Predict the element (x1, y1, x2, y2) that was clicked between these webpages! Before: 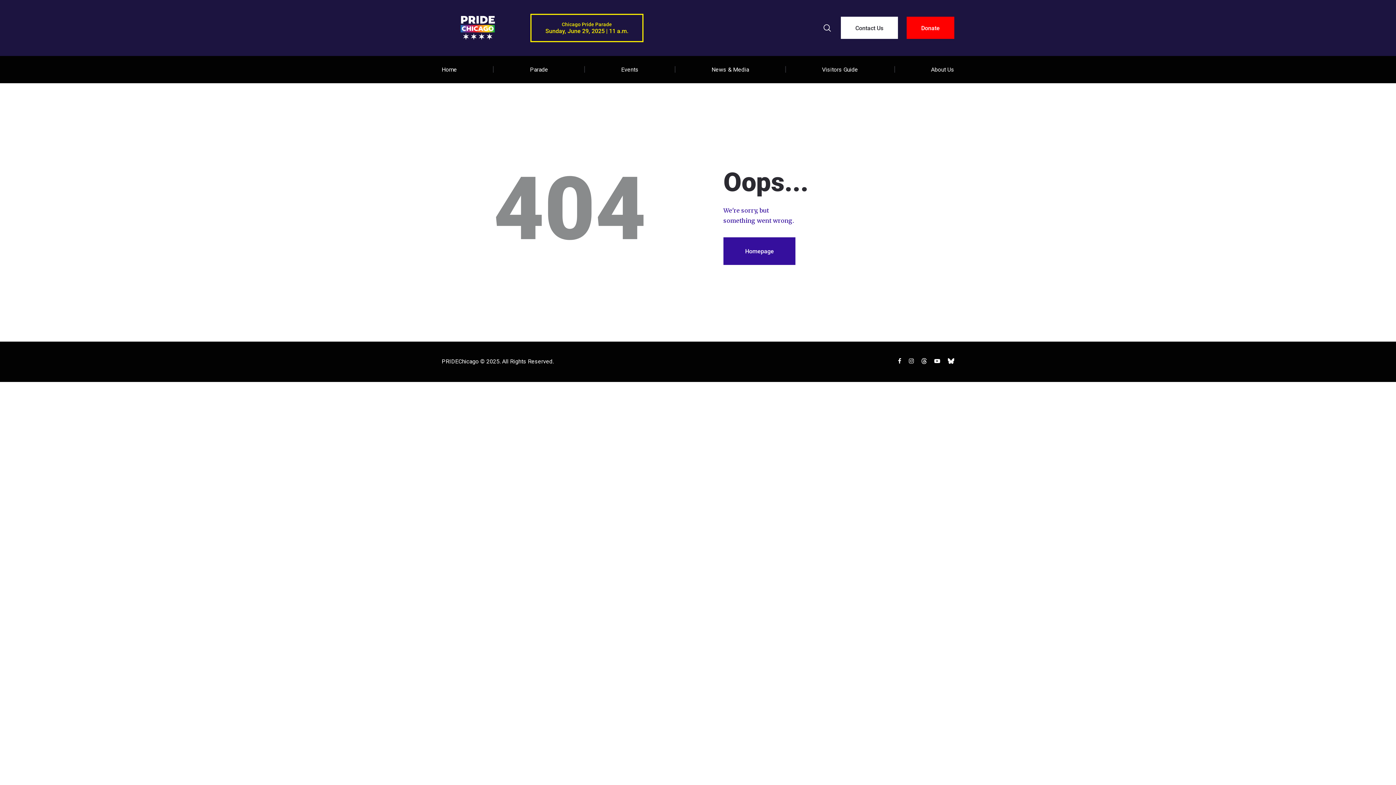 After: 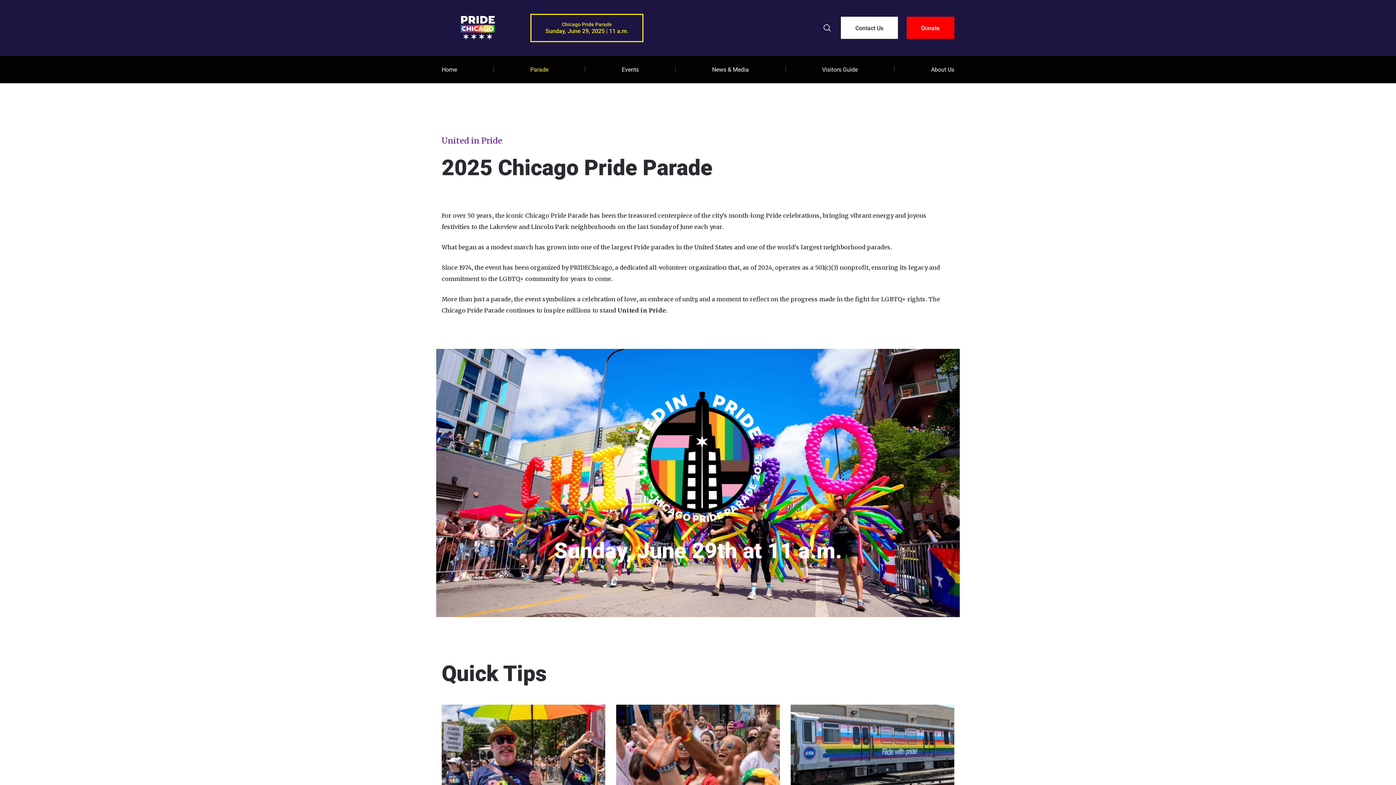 Action: bbox: (530, 13, 643, 42) label: Chicago Pride Parade
Sunday, June 29, 2025 | 11 a.m.